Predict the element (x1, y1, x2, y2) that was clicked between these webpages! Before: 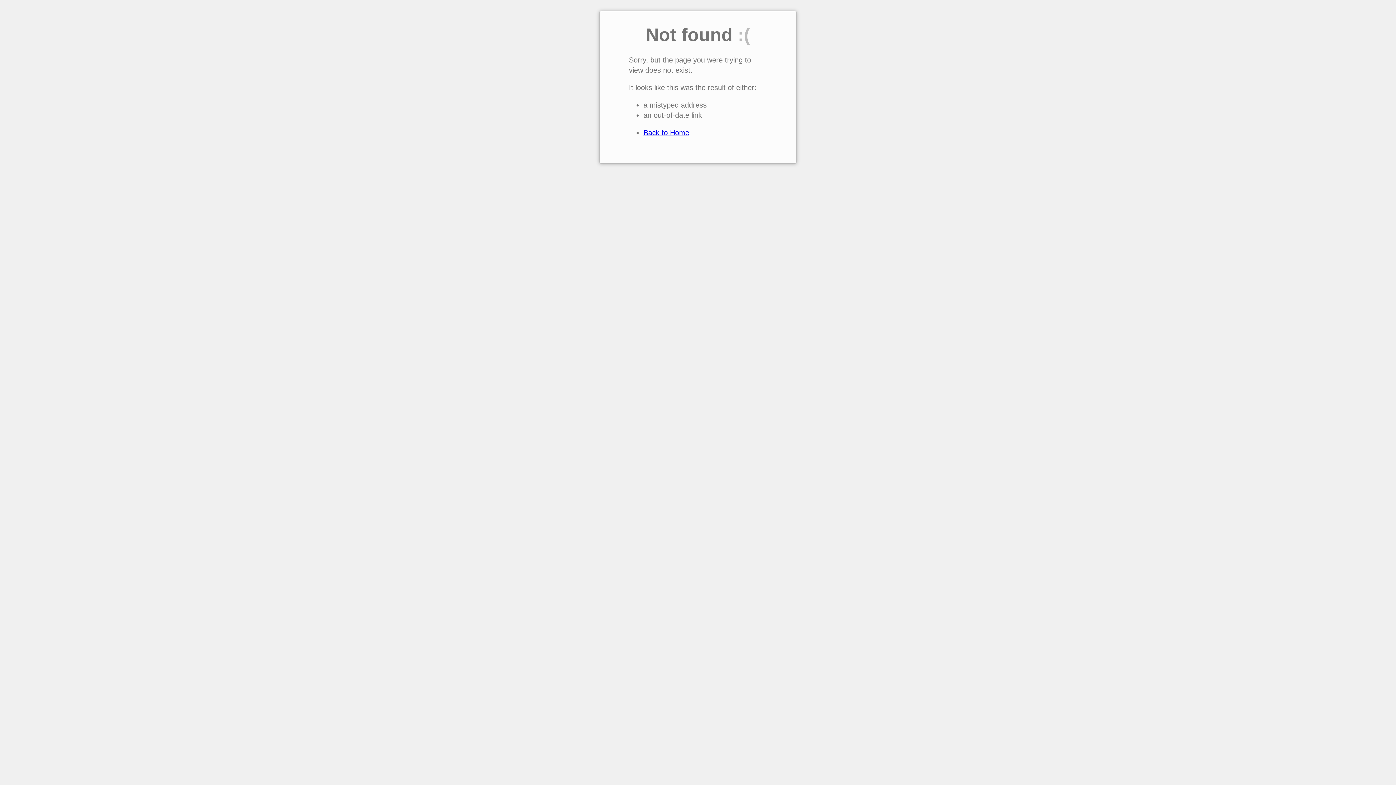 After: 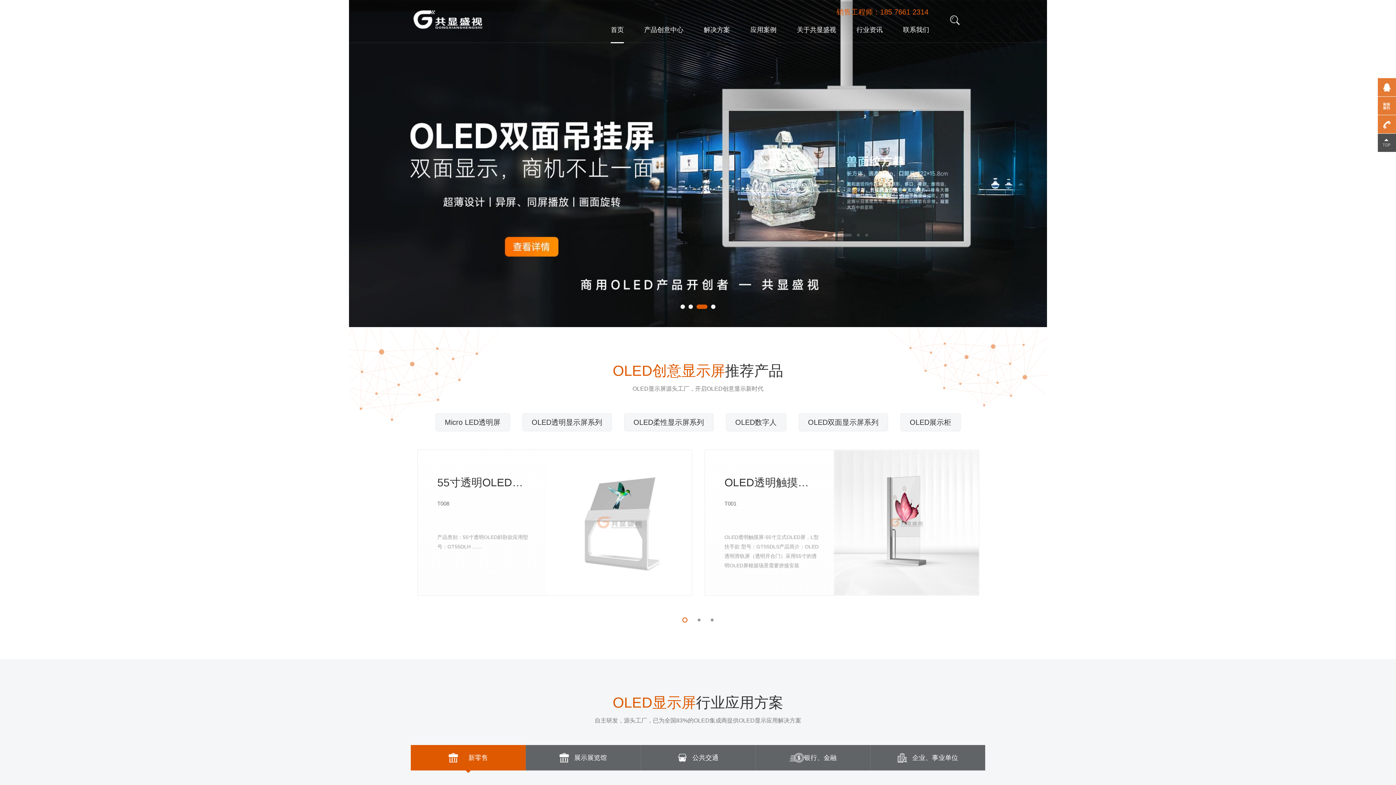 Action: bbox: (643, 128, 689, 136) label: Back to Home